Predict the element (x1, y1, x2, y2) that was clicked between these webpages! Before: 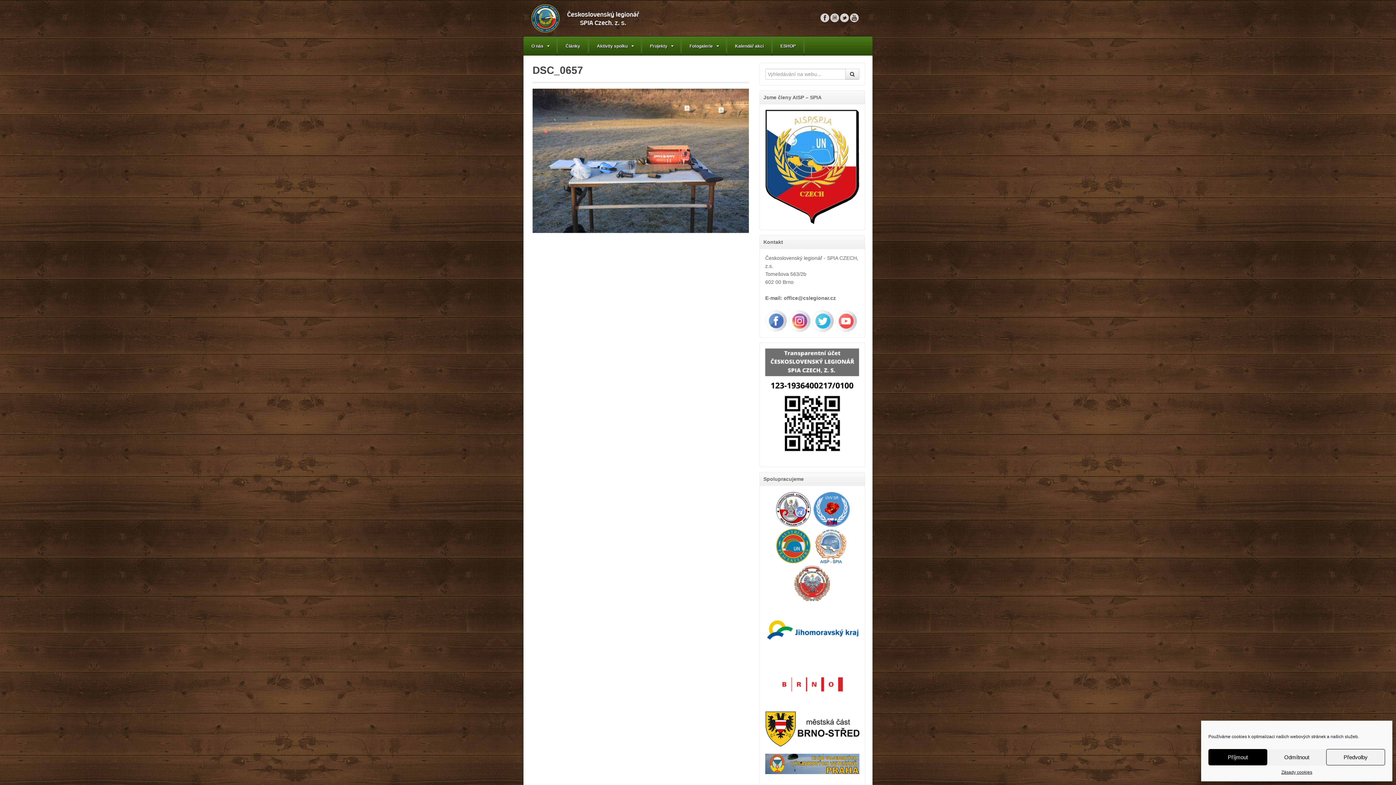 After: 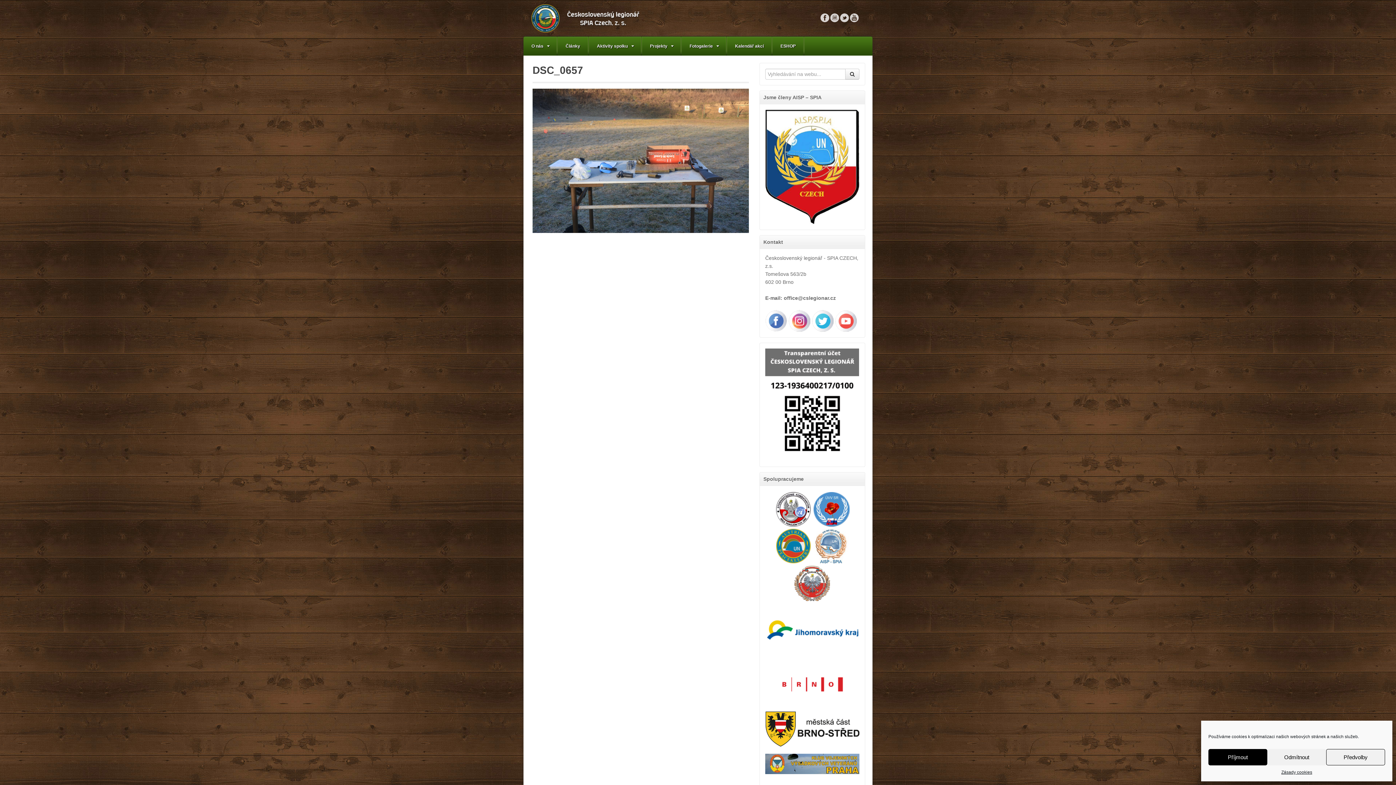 Action: bbox: (835, 317, 857, 323)